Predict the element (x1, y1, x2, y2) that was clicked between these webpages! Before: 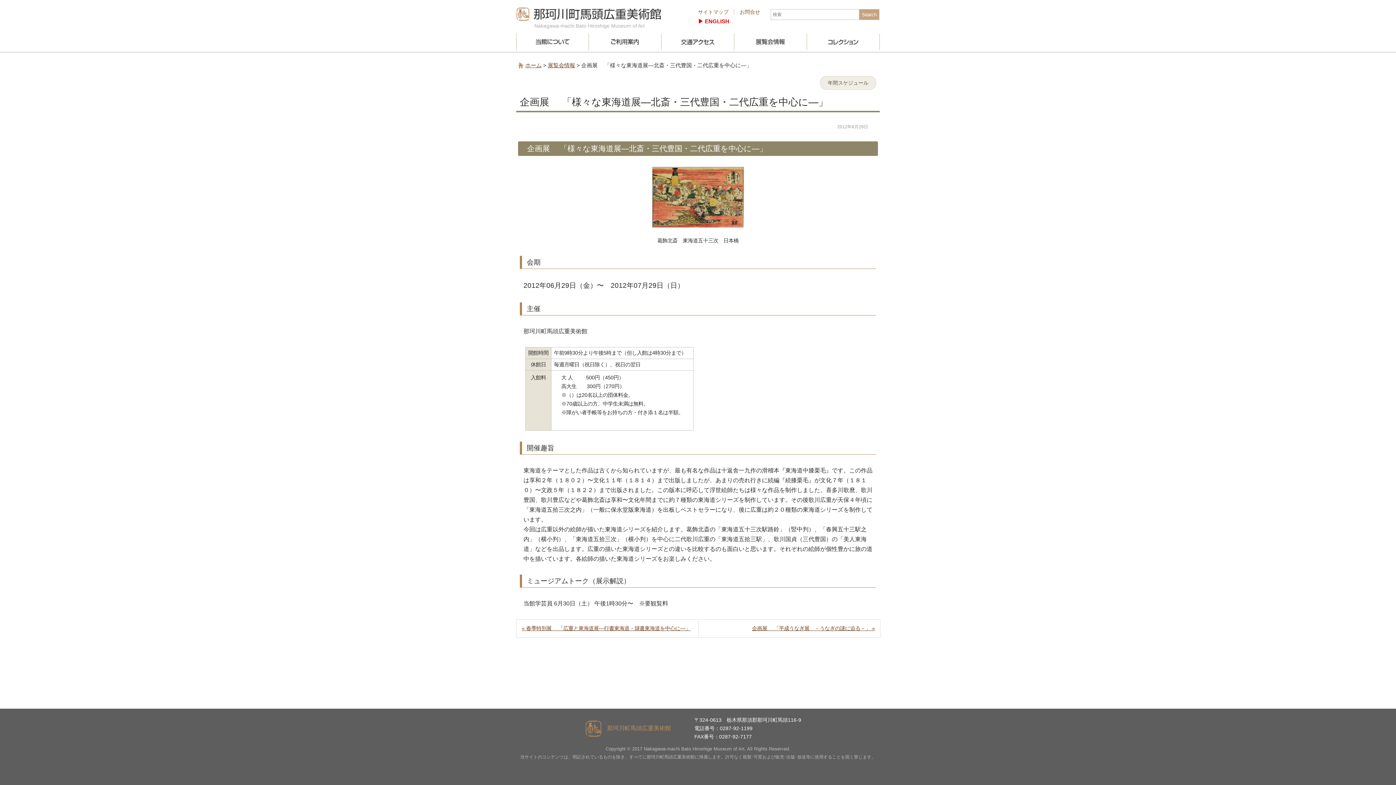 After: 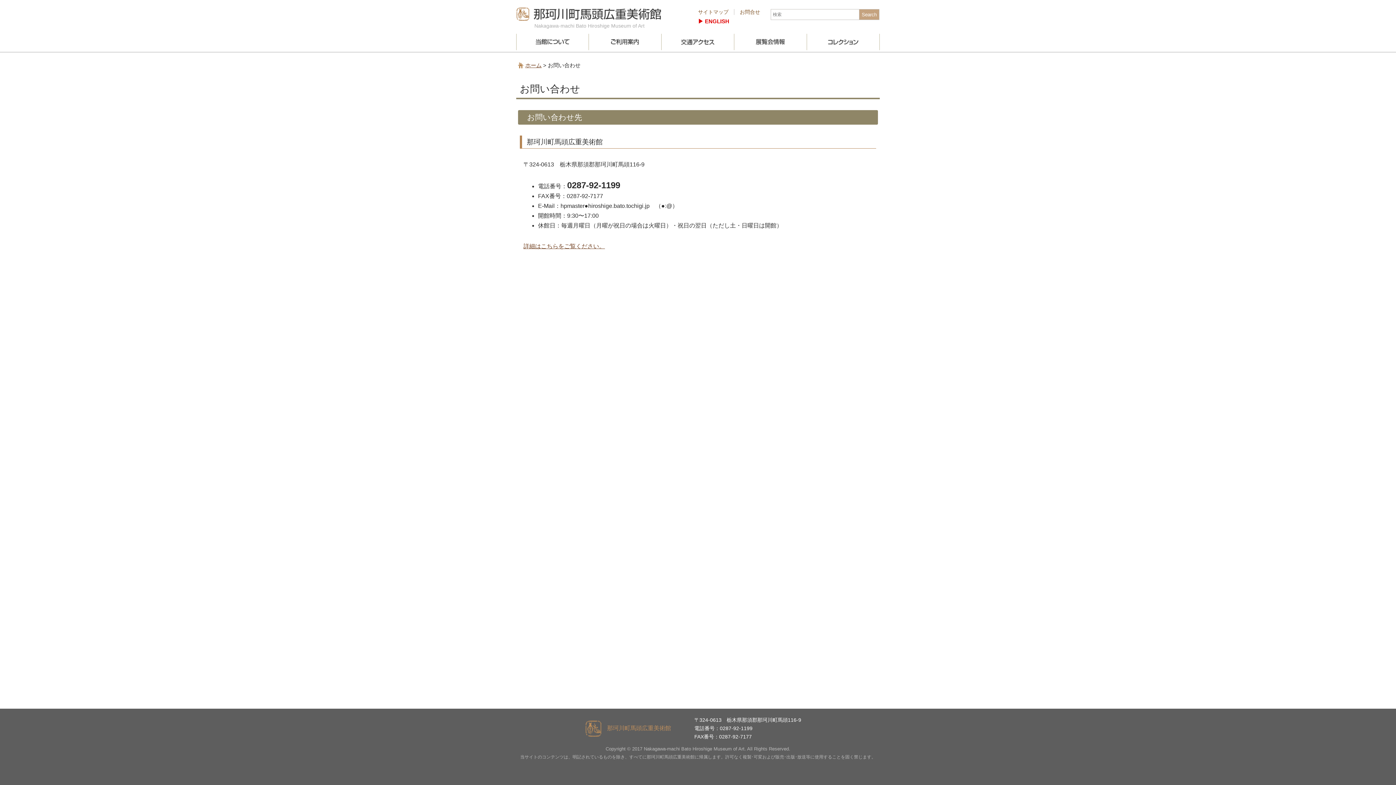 Action: bbox: (740, 9, 760, 14) label: お問合せ